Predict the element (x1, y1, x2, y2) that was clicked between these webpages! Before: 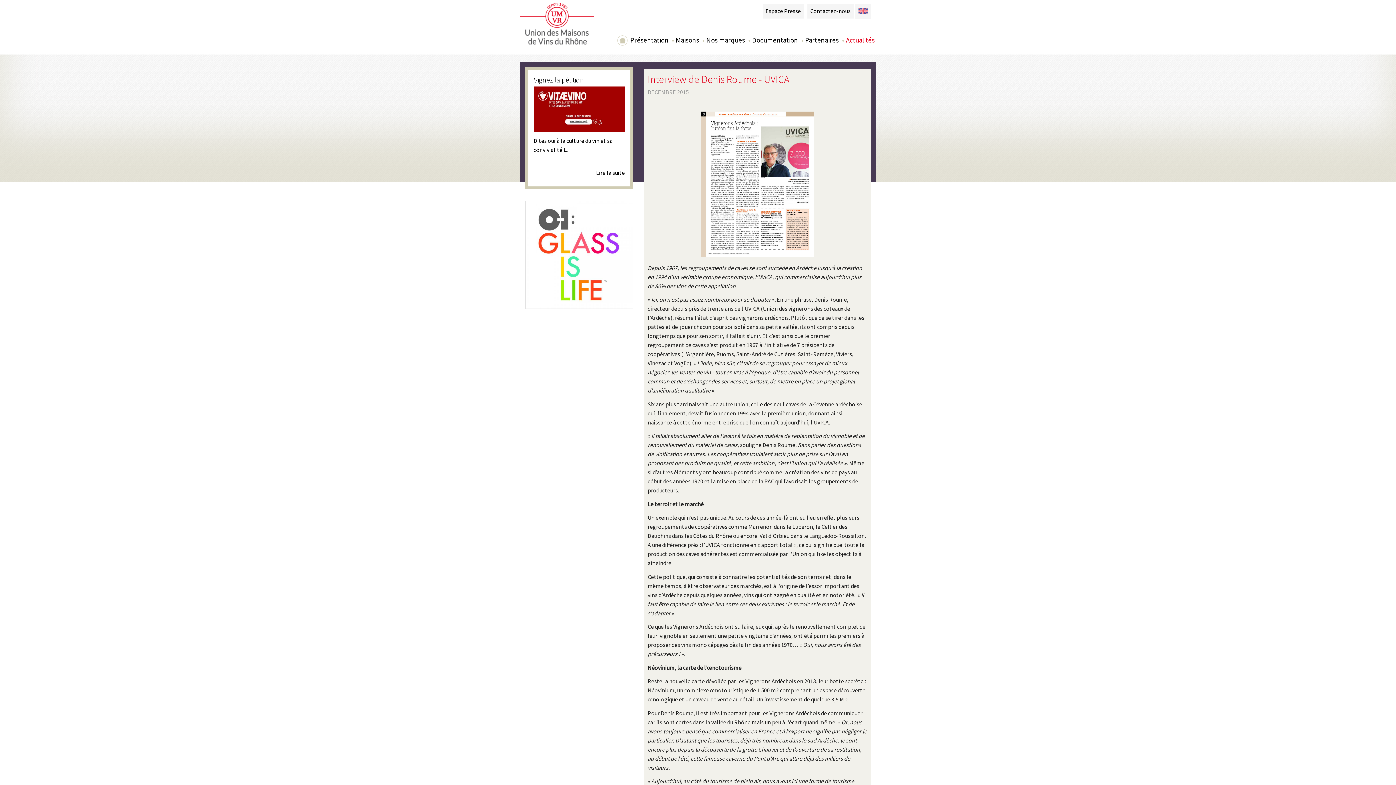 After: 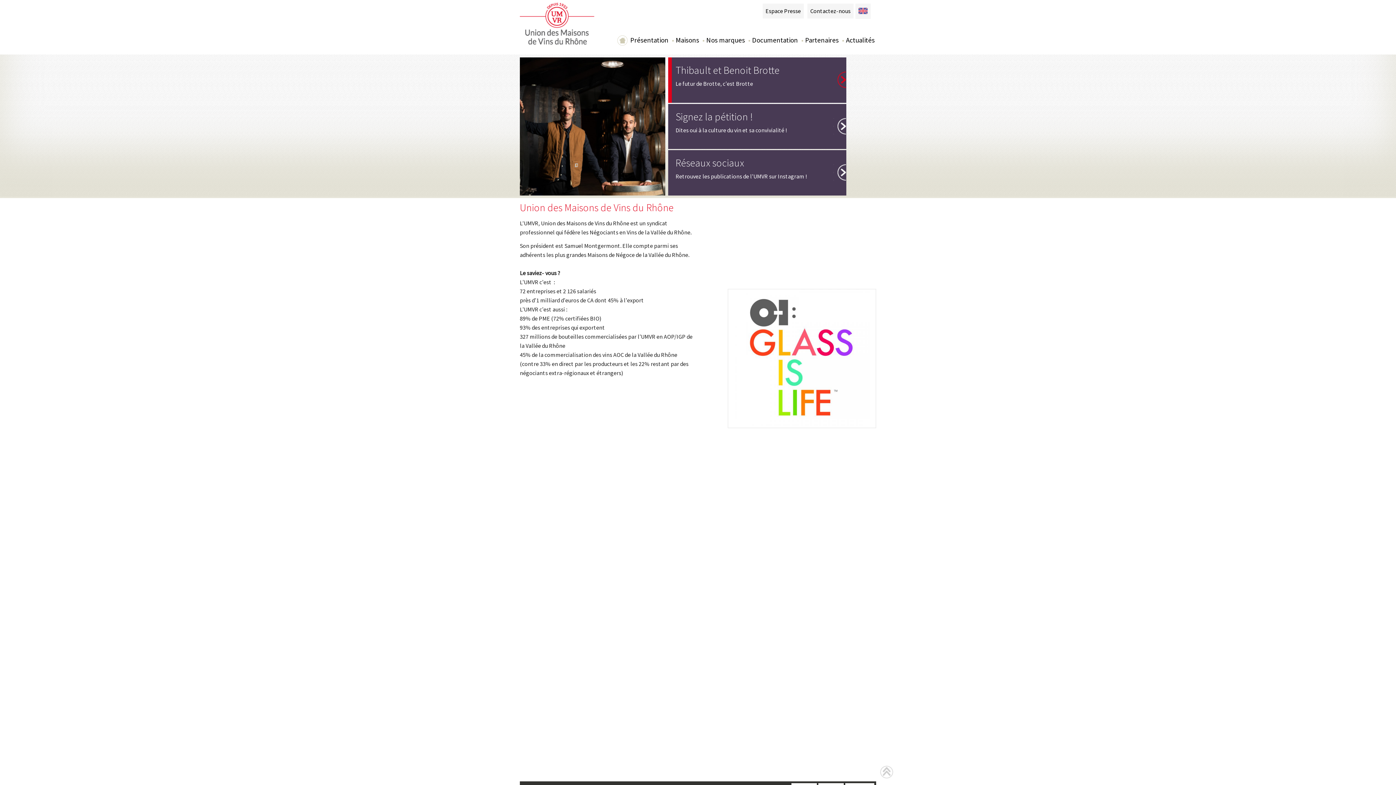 Action: bbox: (520, 0, 594, 49)